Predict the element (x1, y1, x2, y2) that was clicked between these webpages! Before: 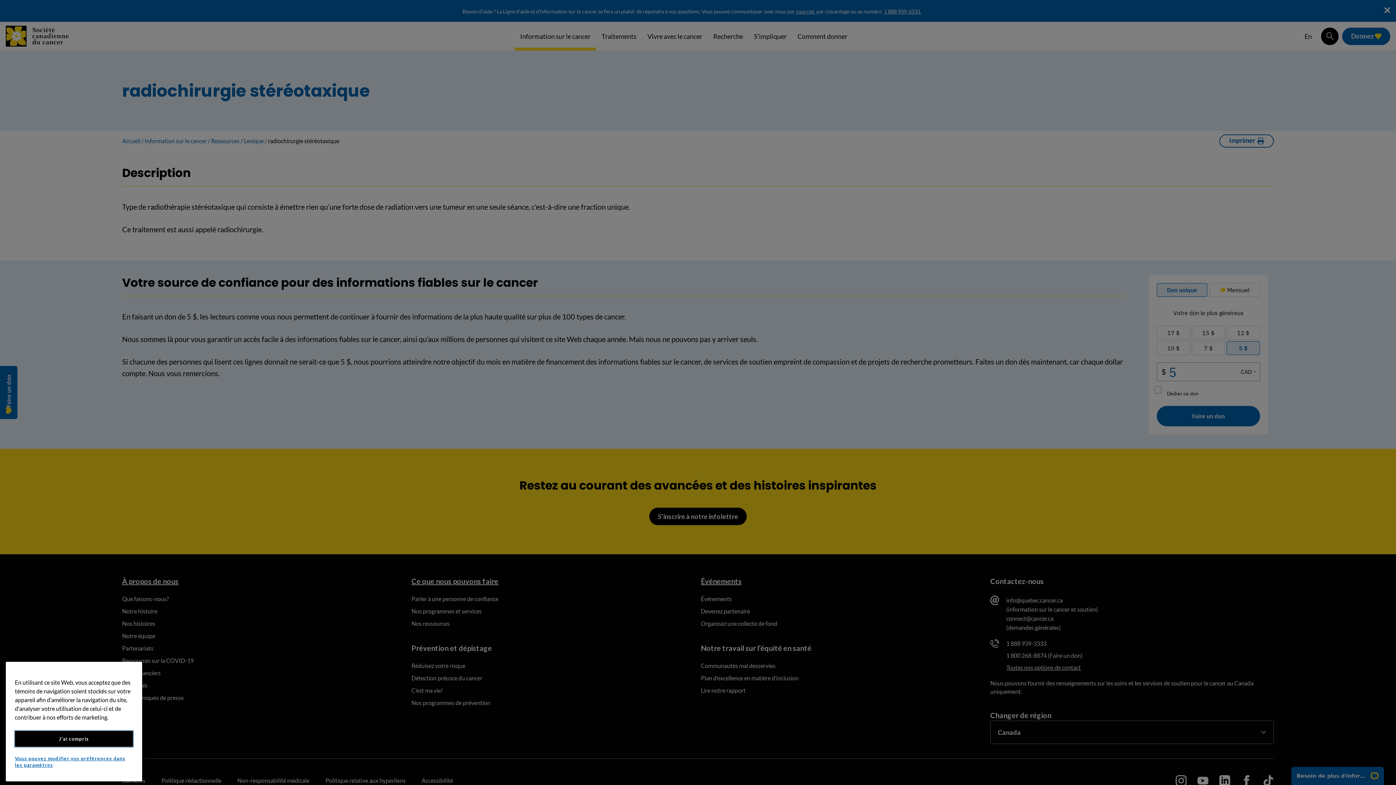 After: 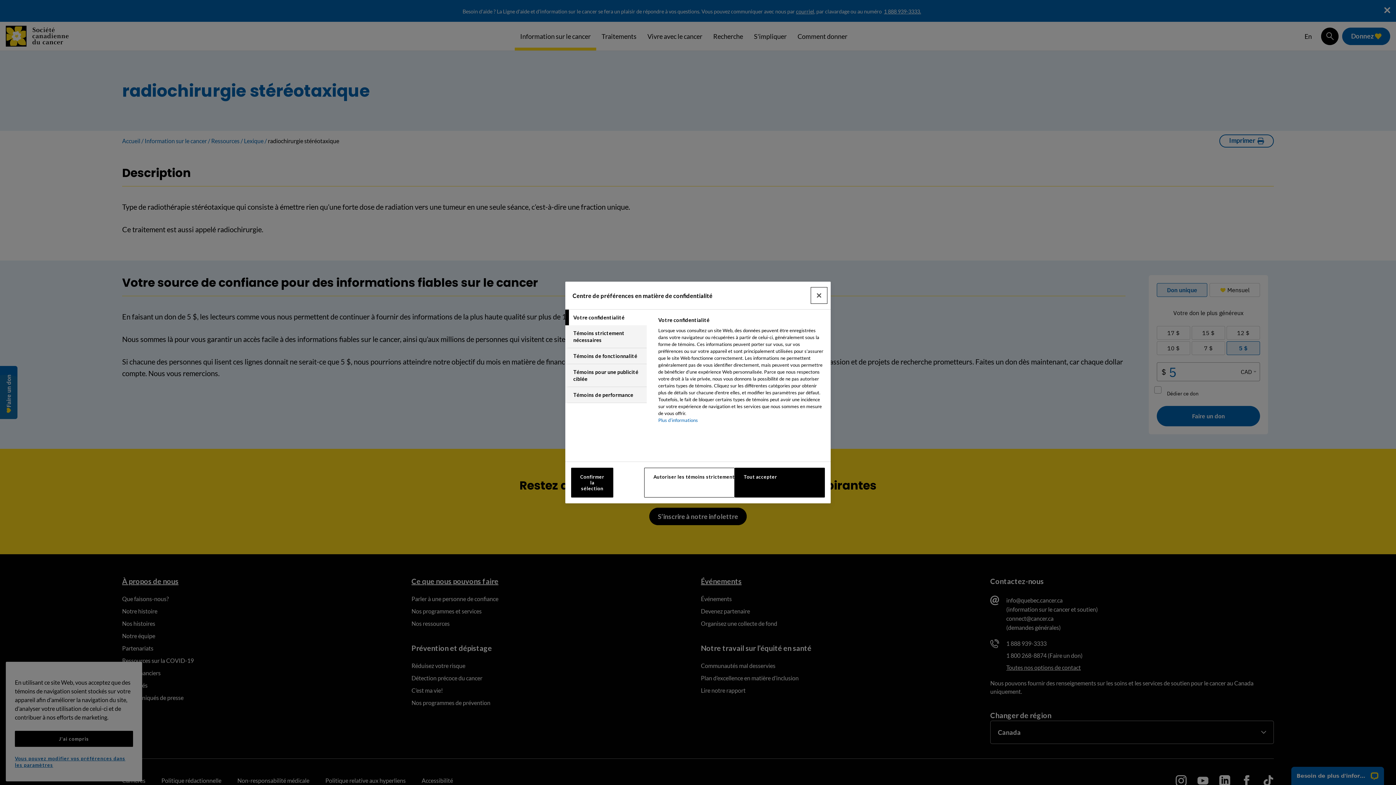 Action: label: Vous pouvez modifier vos préférences dans les paramètres bbox: (14, 755, 127, 768)